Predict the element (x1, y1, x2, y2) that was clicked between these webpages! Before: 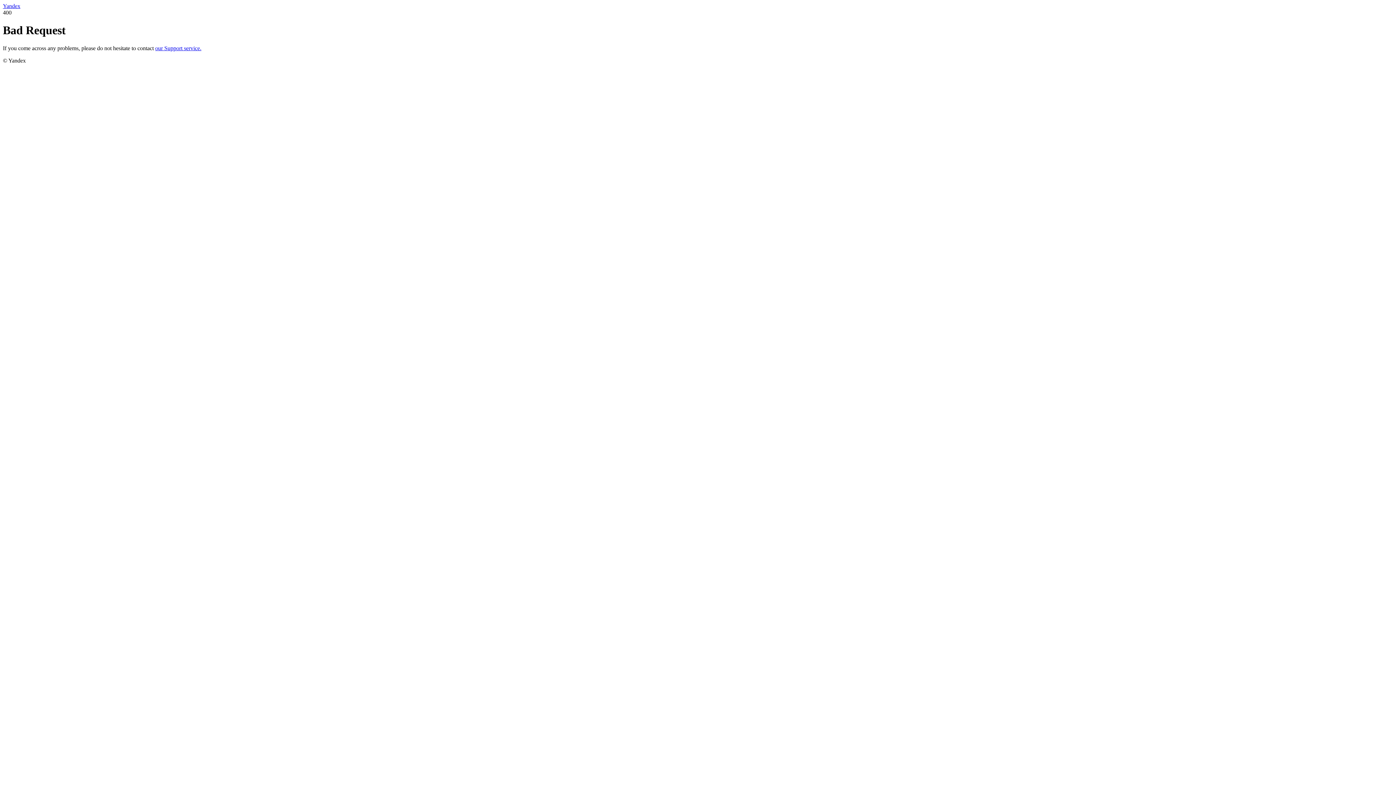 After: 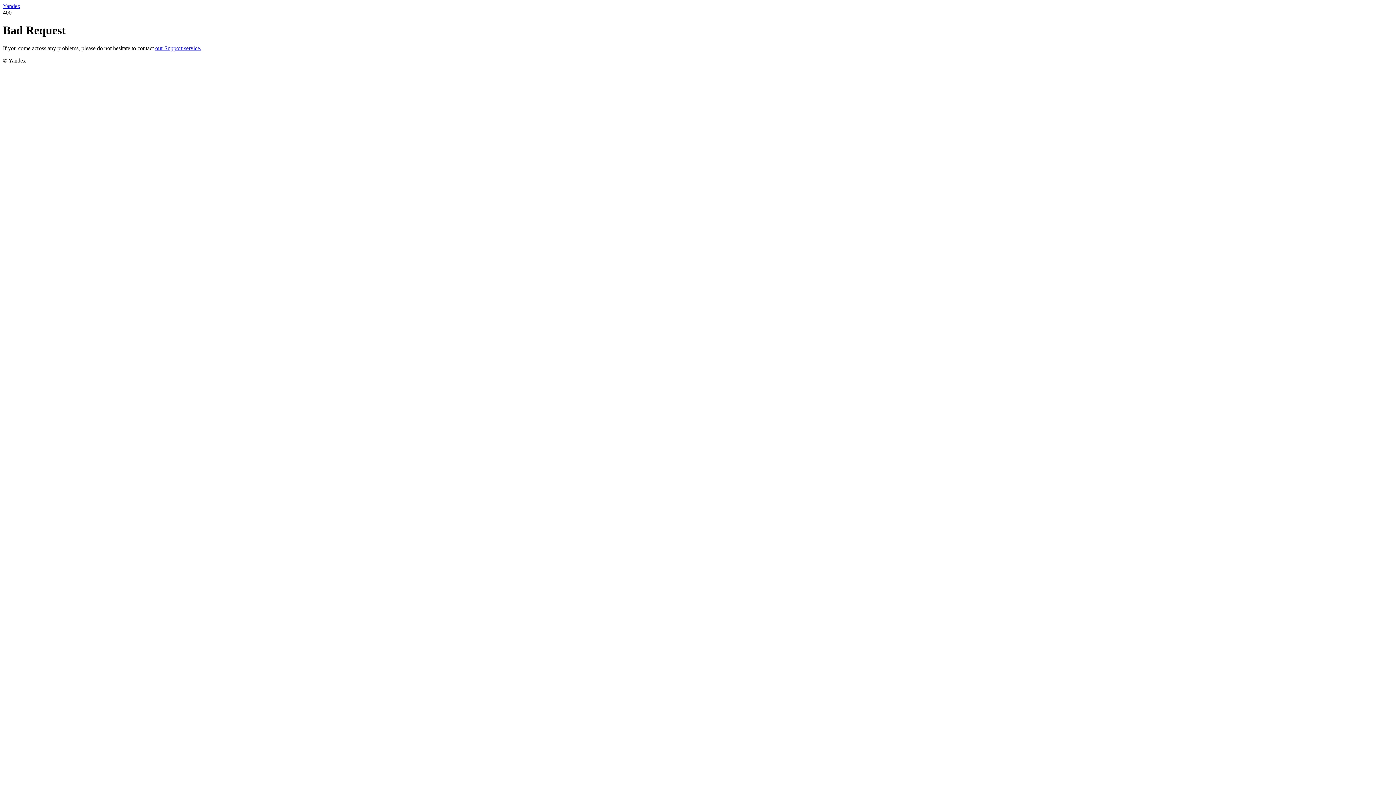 Action: label: Yandex bbox: (2, 2, 20, 9)